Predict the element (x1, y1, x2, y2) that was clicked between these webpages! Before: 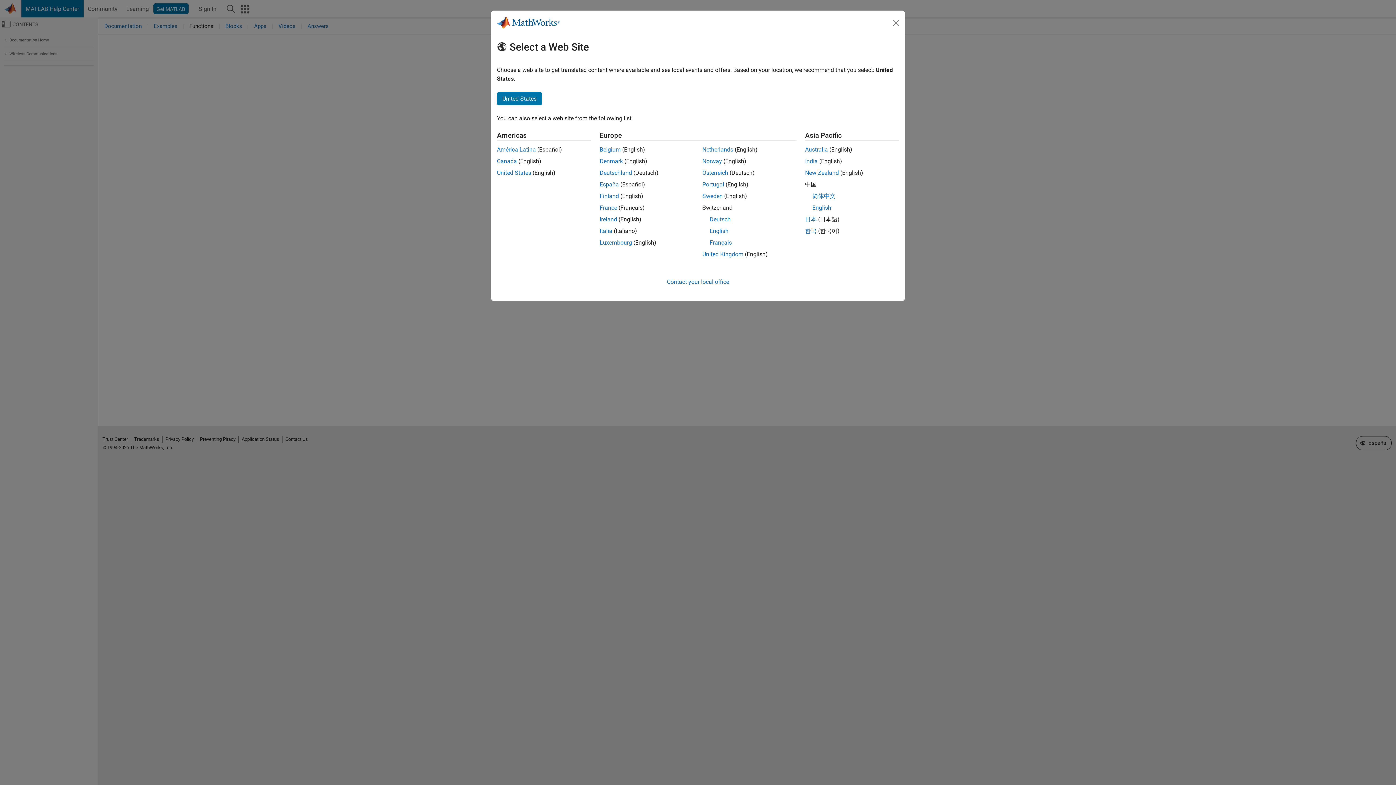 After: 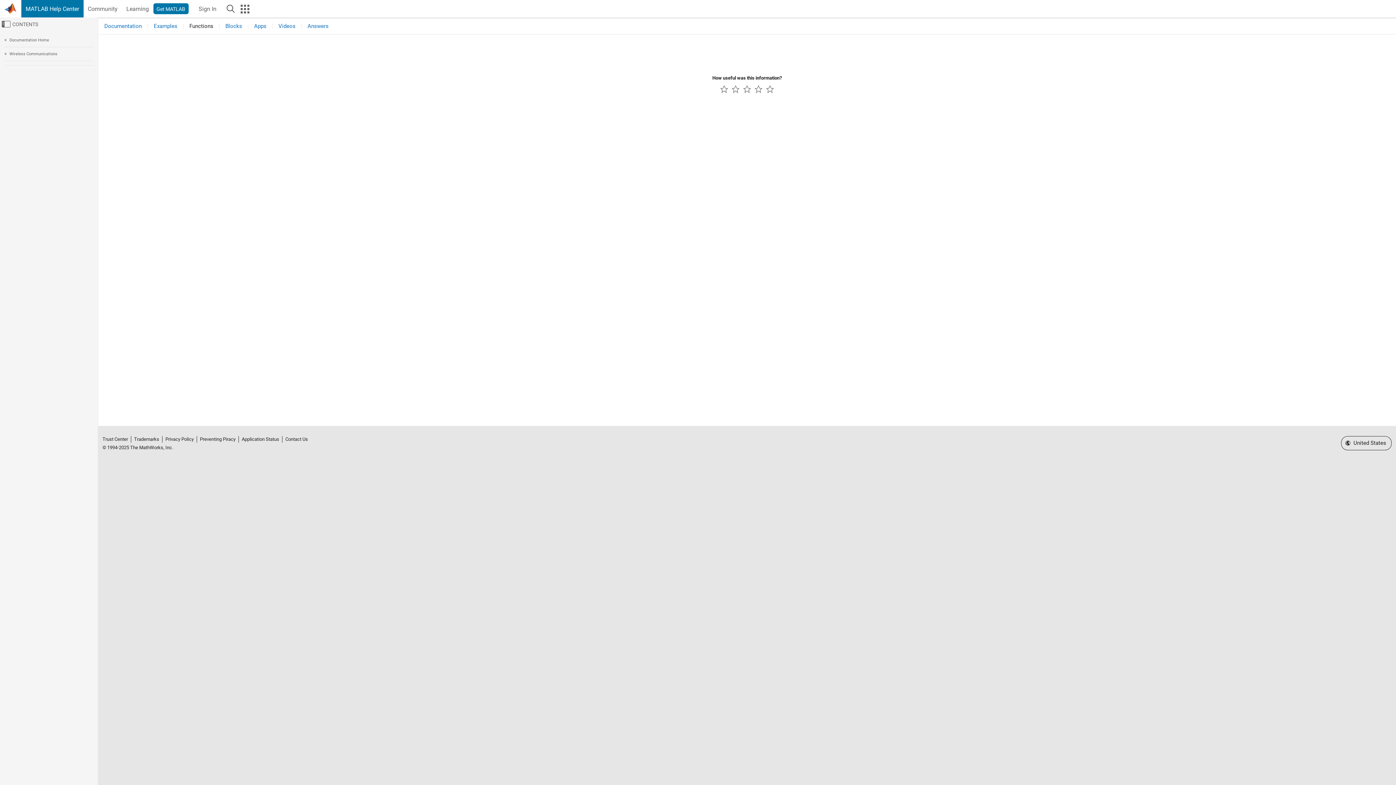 Action: label: United States bbox: (497, 92, 542, 105)